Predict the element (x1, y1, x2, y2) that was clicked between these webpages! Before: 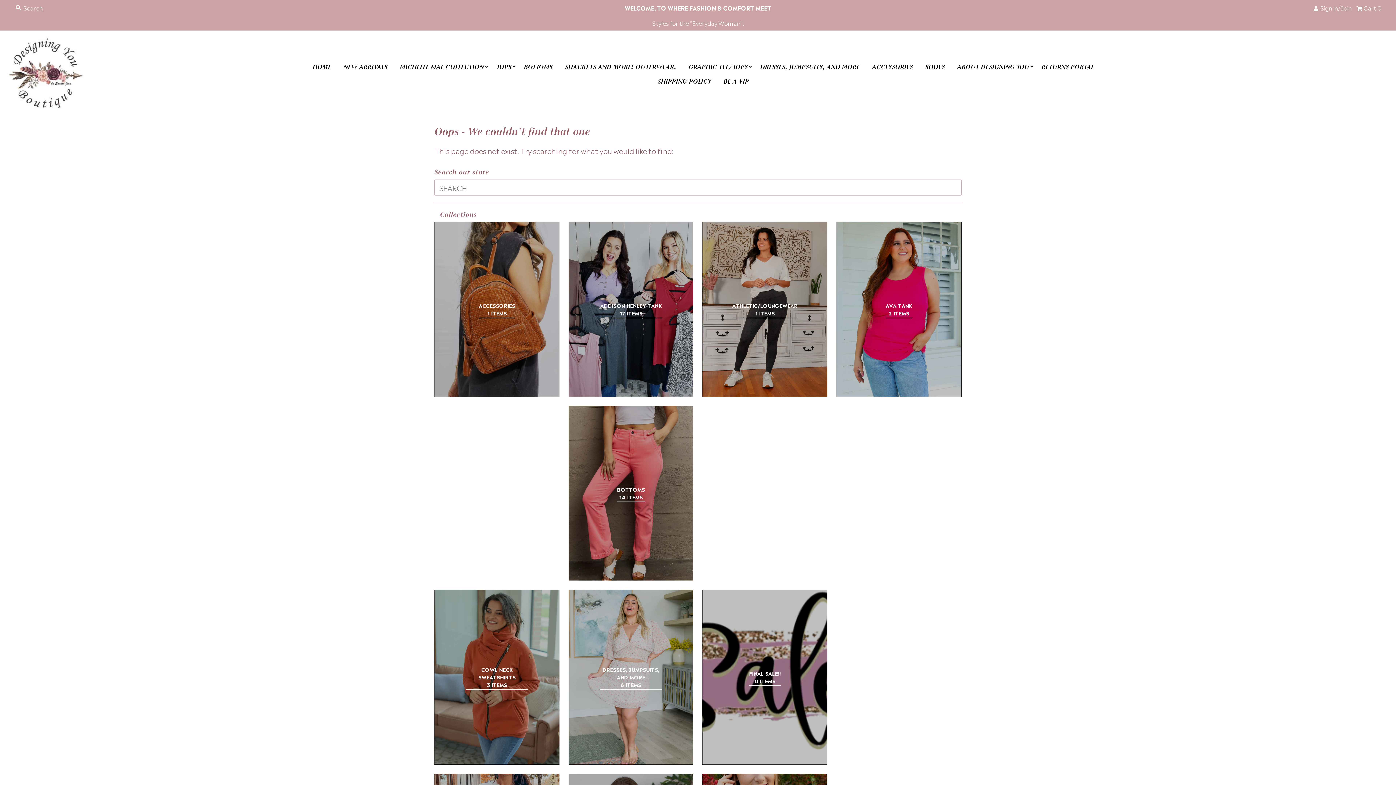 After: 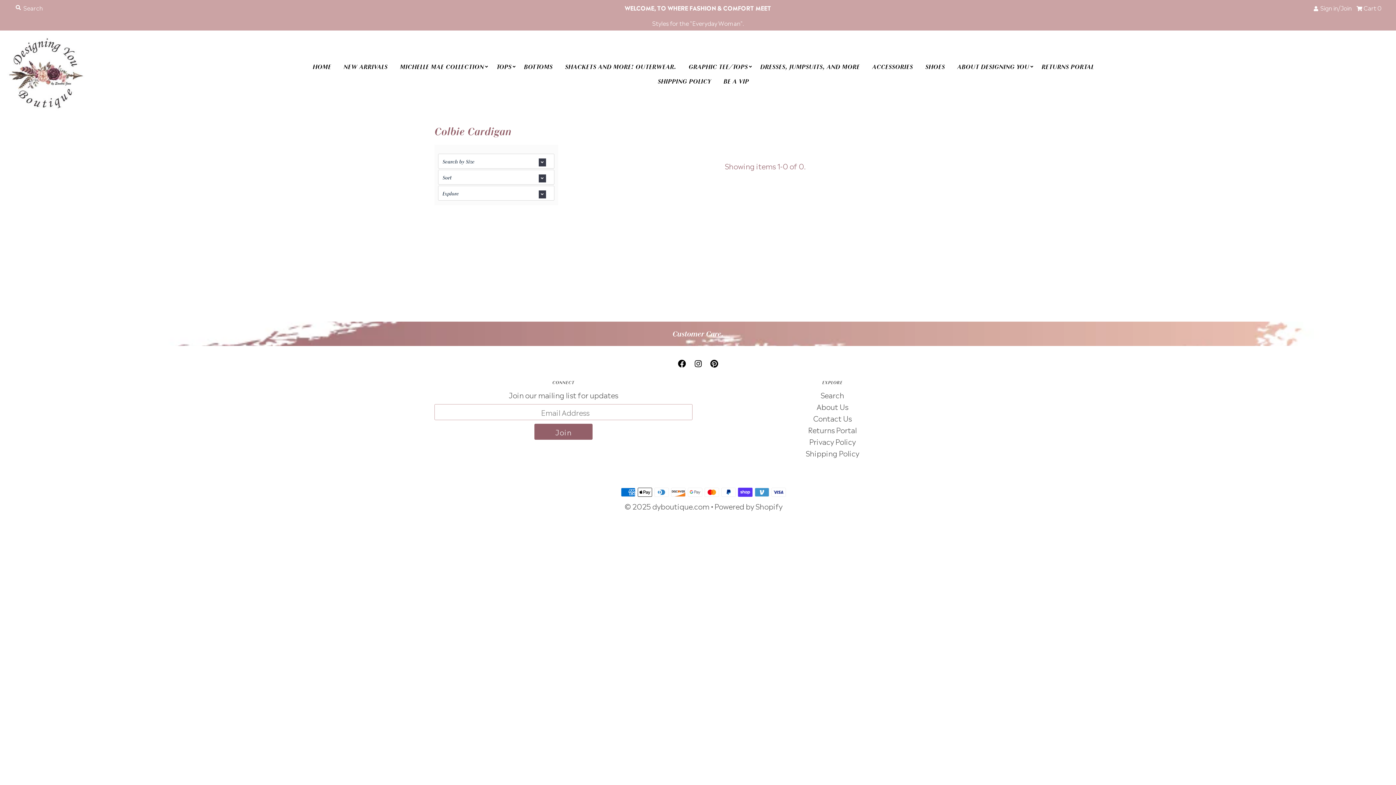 Action: label: COLBIE CARDIGAN
0 ITEMS bbox: (874, 485, 923, 500)